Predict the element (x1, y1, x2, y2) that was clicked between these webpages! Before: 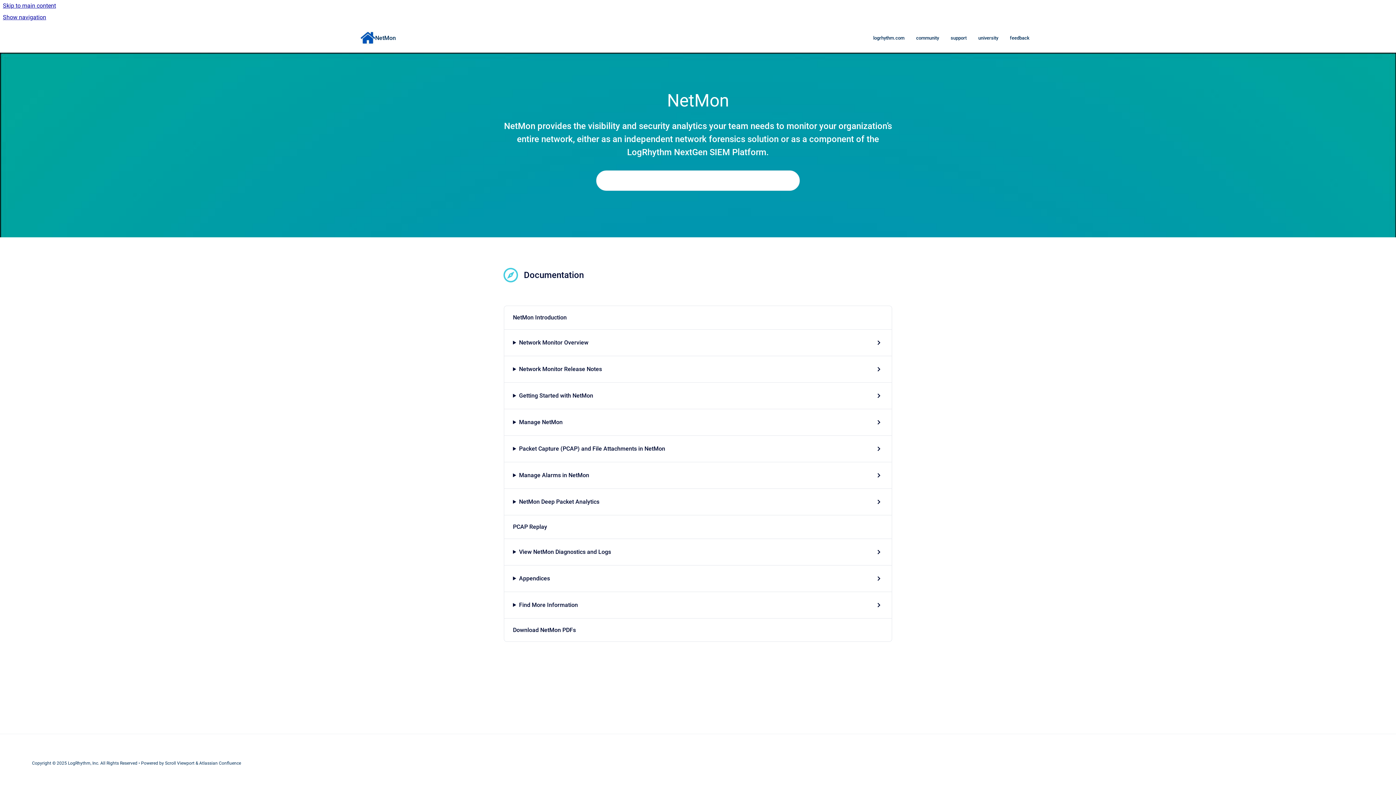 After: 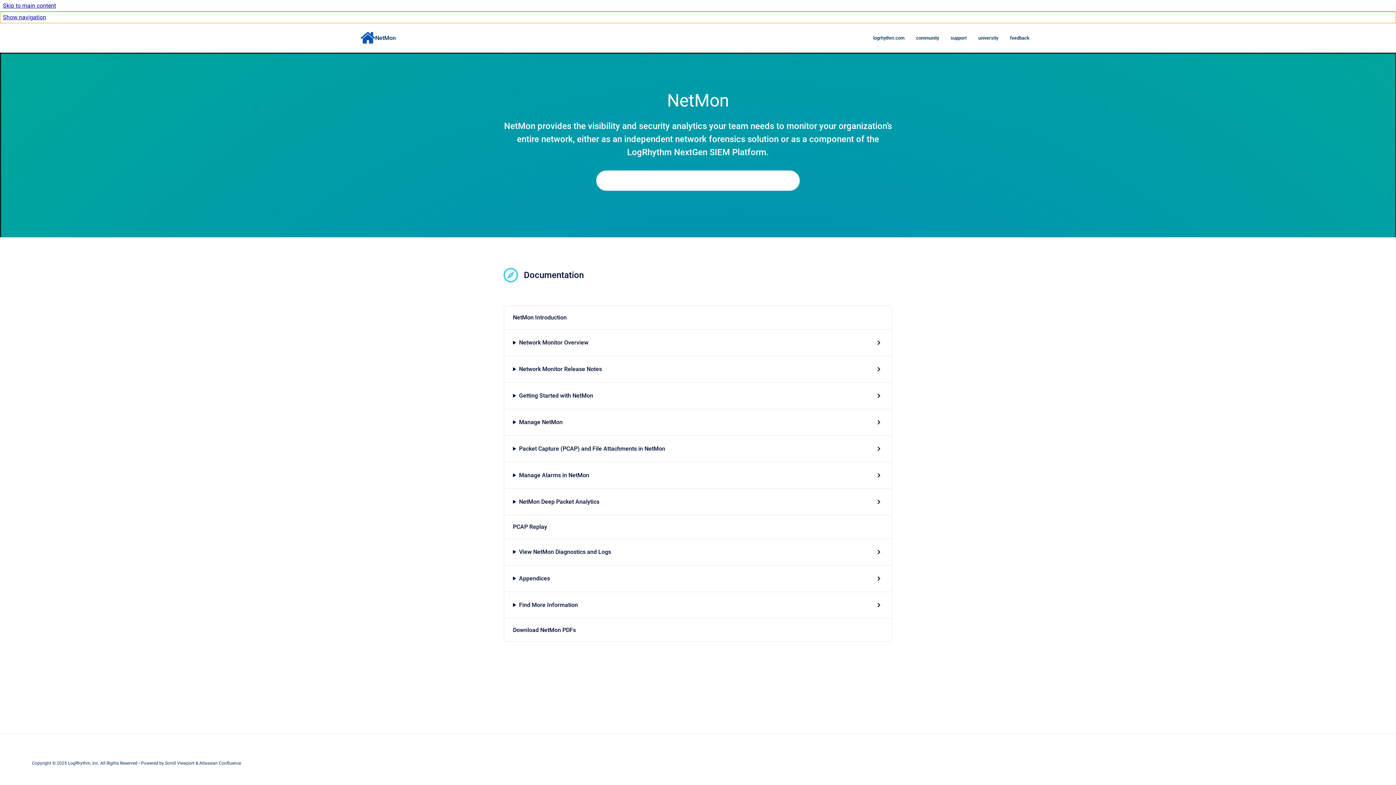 Action: label: Show navigation bbox: (0, 11, 1396, 23)